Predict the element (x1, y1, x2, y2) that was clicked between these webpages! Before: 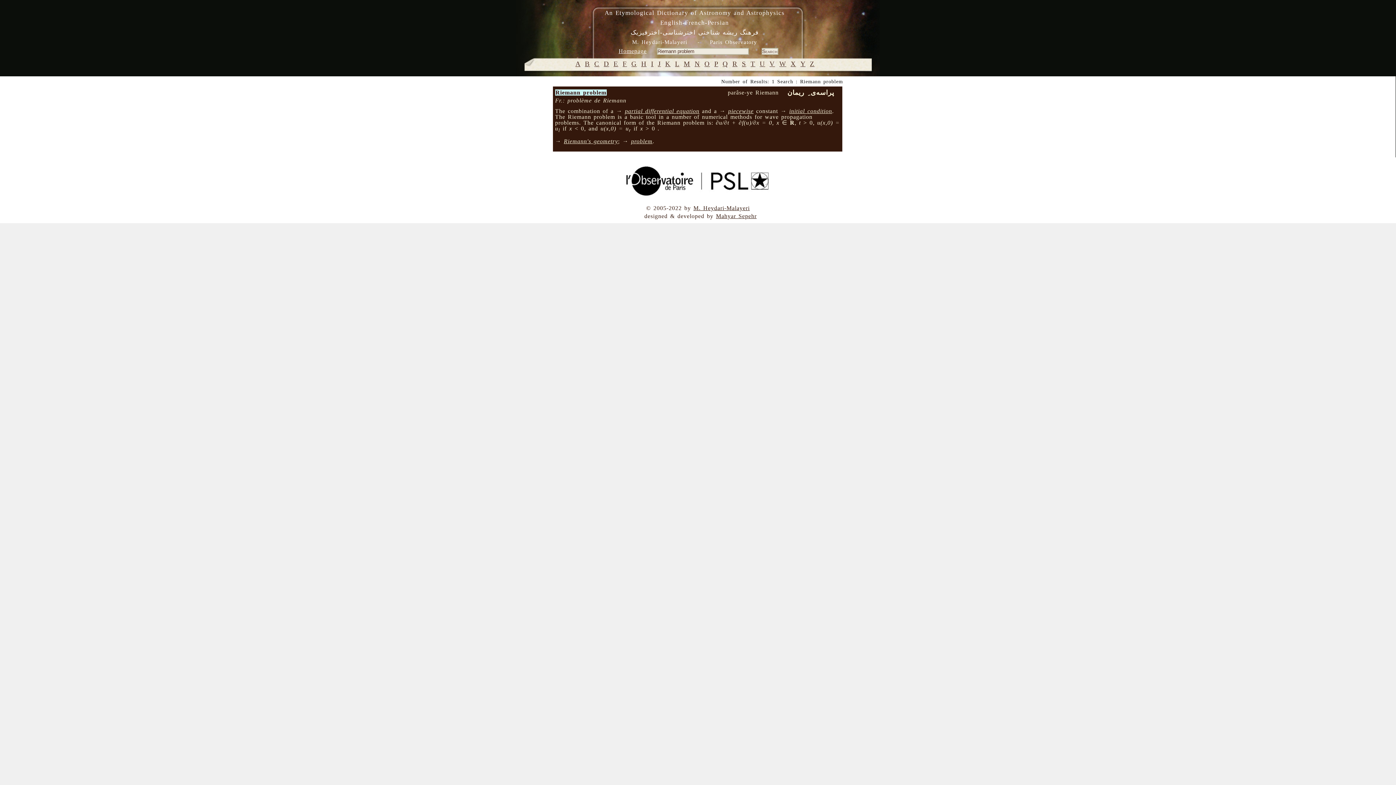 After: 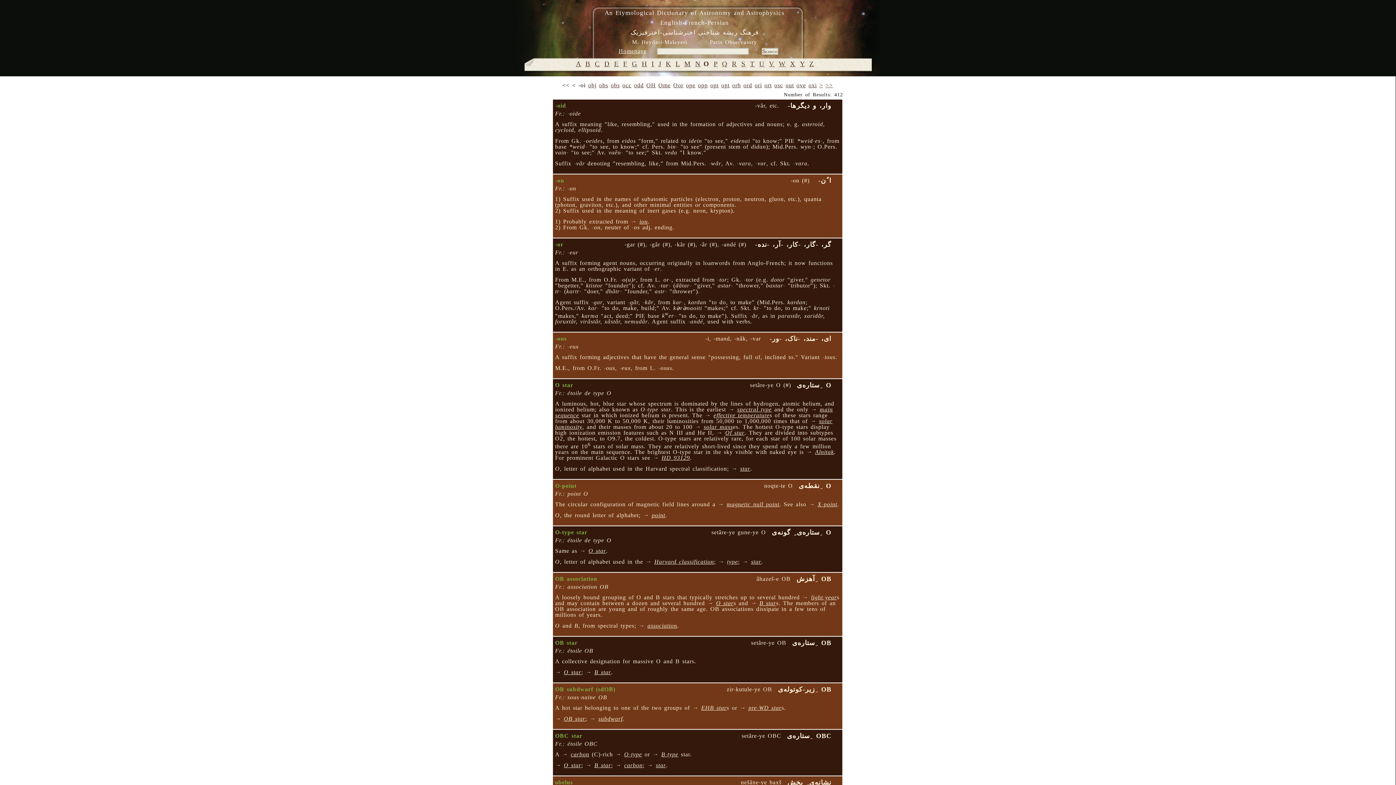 Action: bbox: (704, 60, 710, 67) label: O